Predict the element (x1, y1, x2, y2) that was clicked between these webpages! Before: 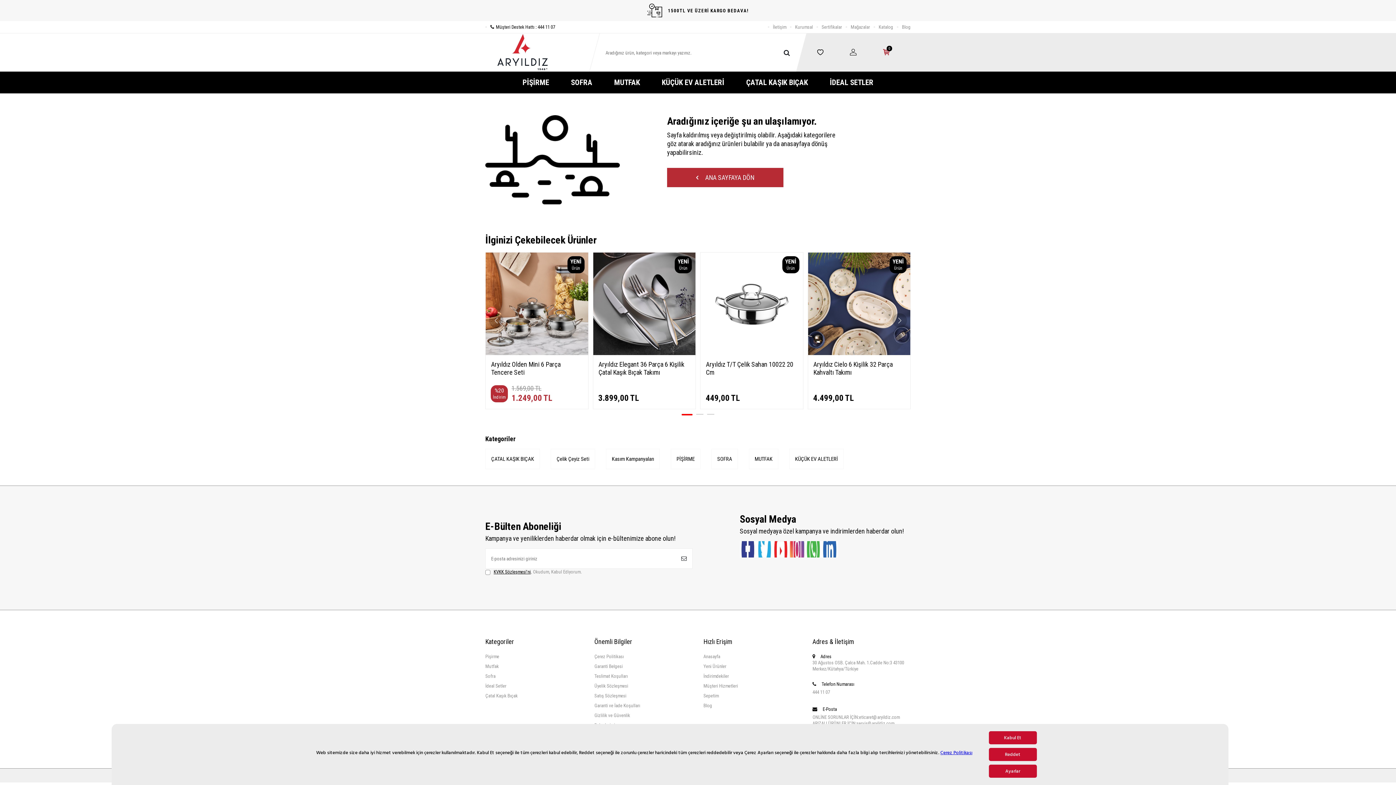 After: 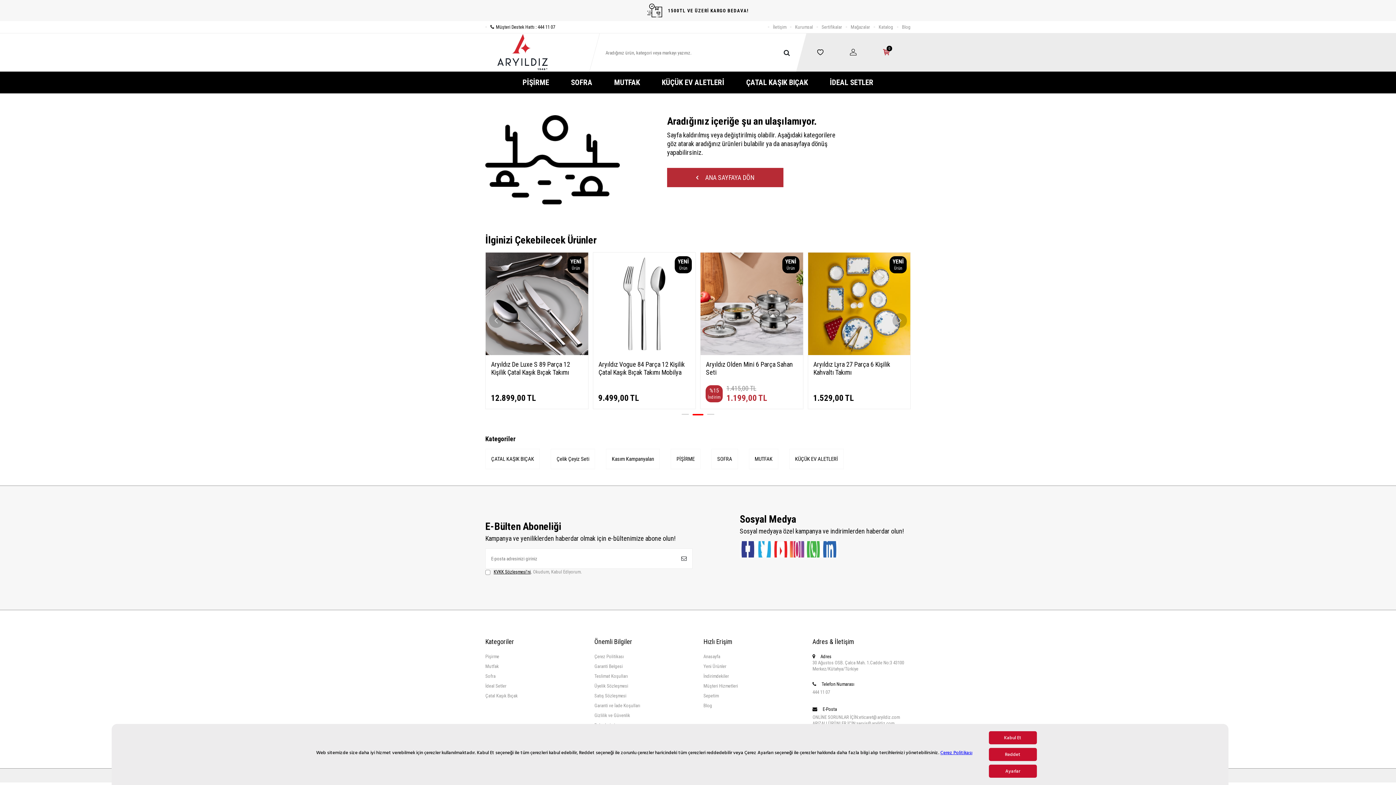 Action: label: Go to slide 2 bbox: (696, 414, 703, 414)